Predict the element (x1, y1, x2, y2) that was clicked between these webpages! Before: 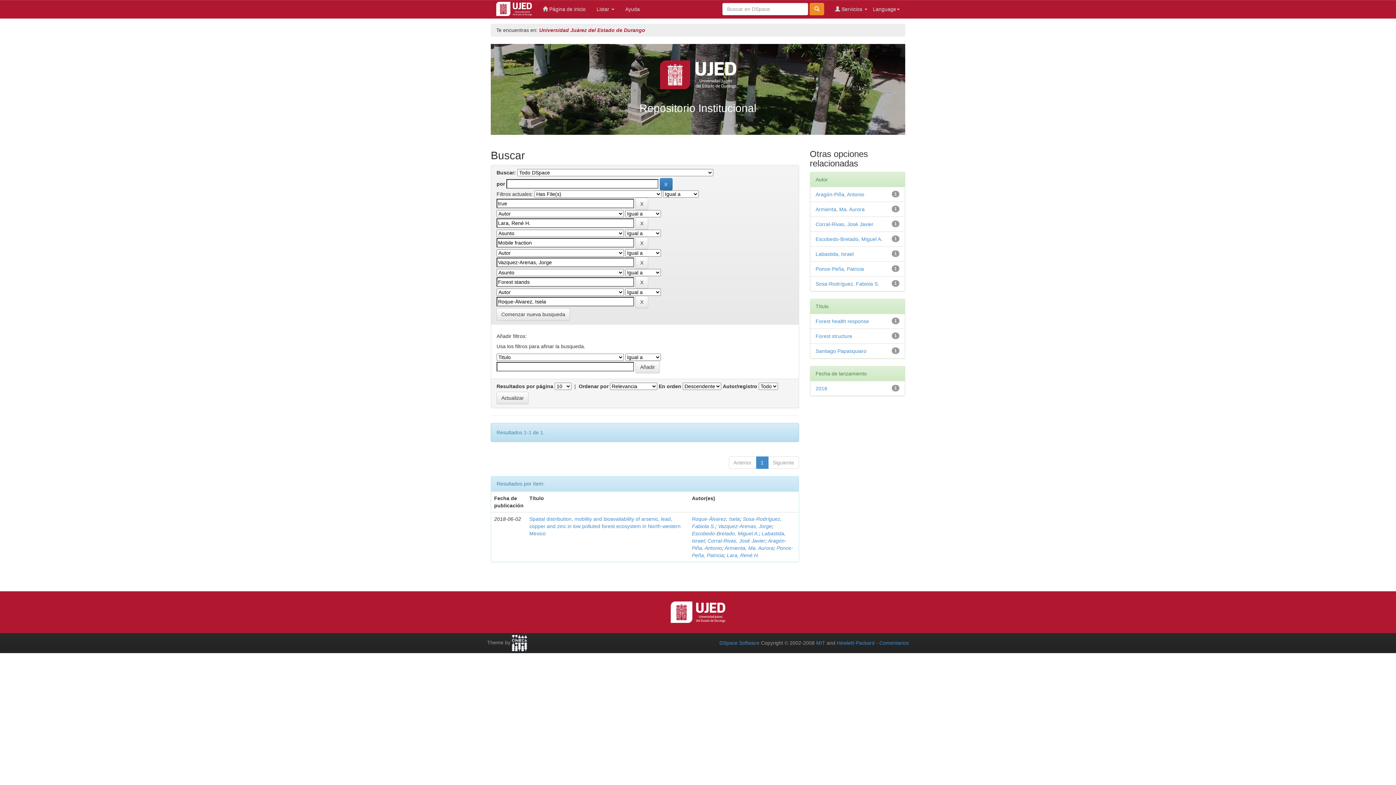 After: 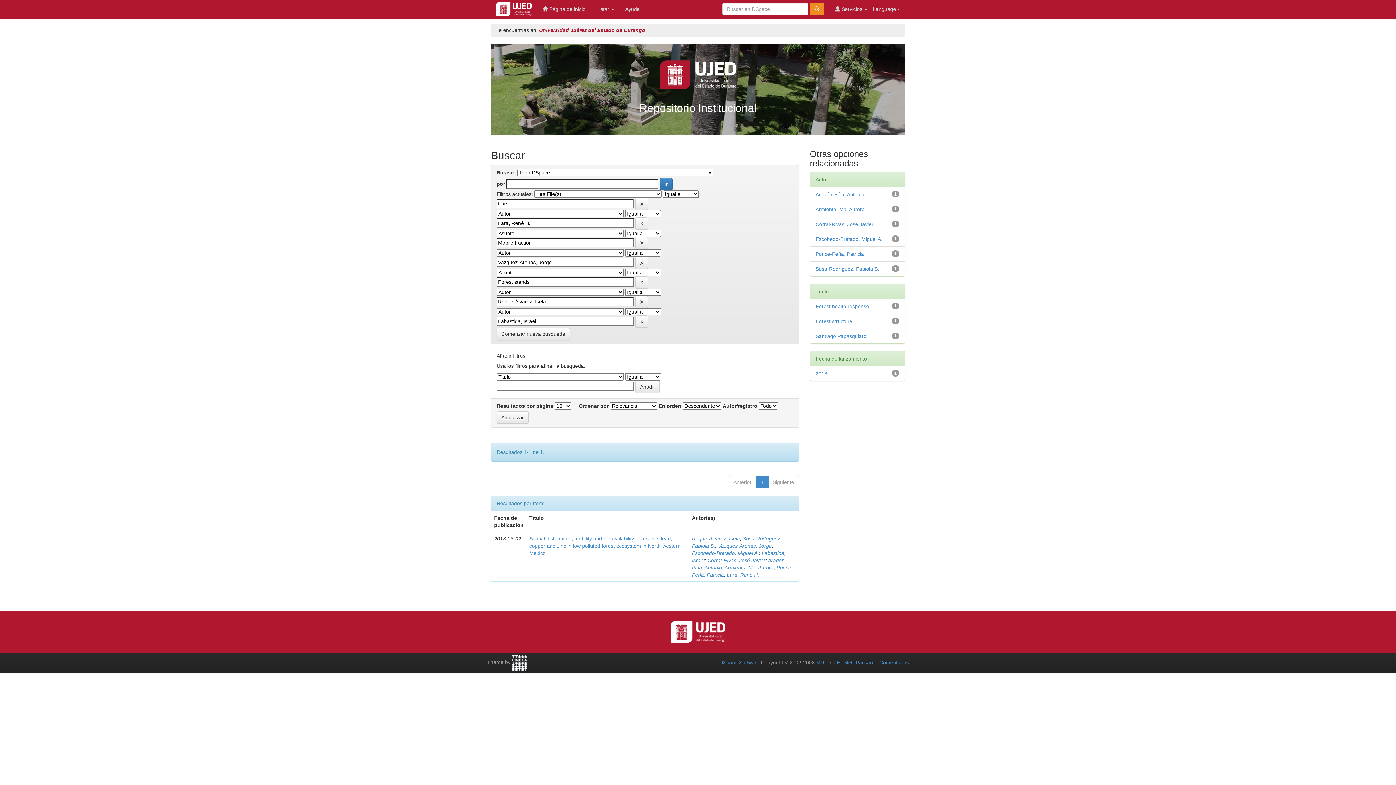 Action: bbox: (815, 251, 854, 257) label: Labastida, Israel